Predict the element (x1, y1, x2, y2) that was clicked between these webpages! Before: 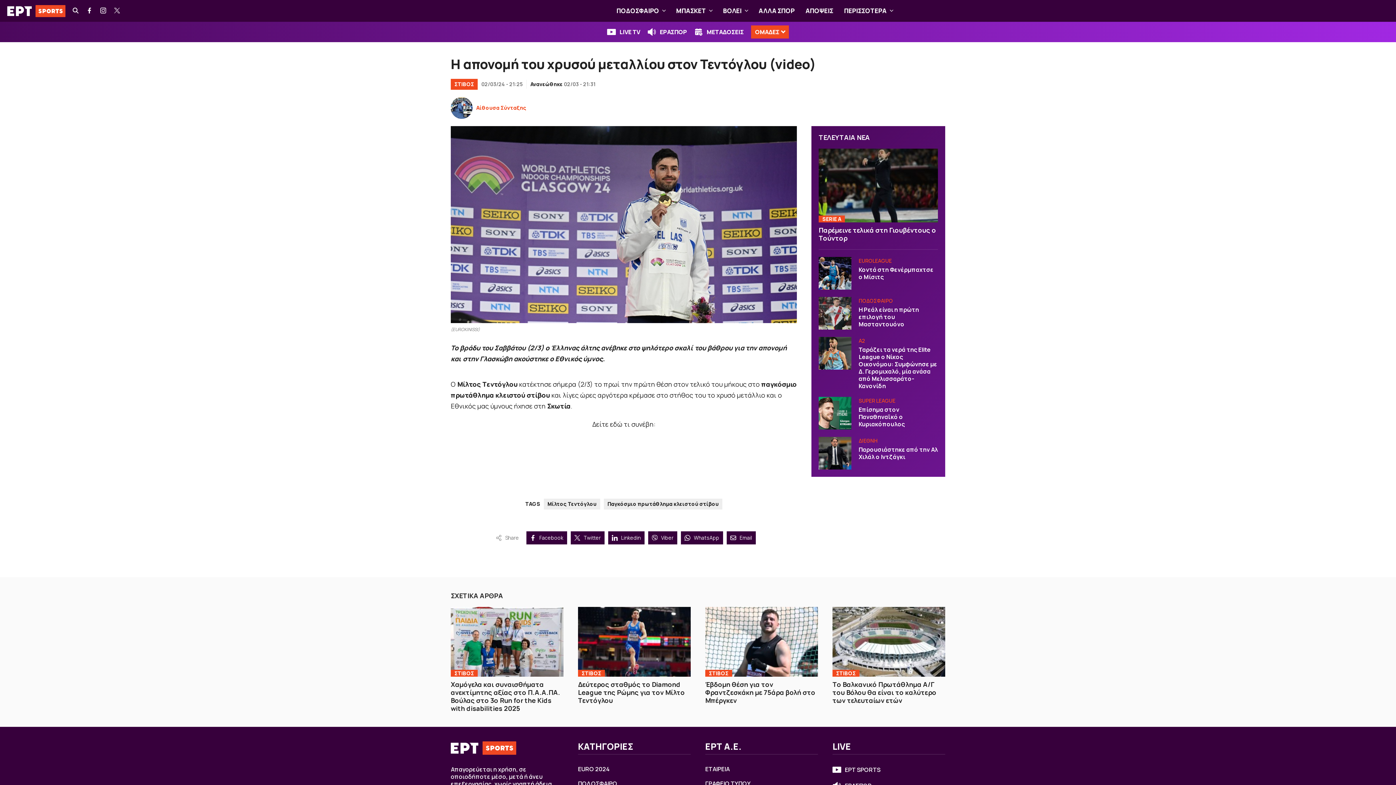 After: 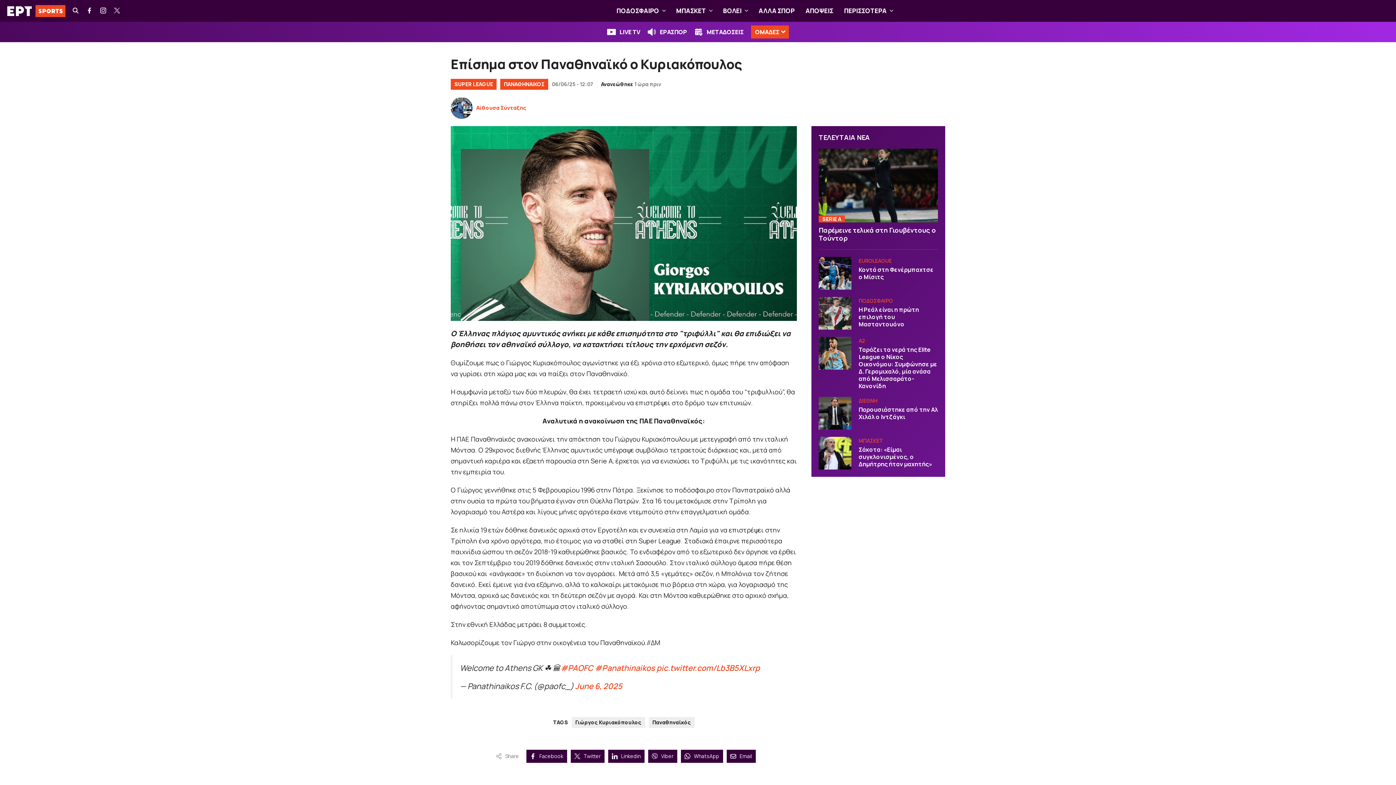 Action: bbox: (818, 396, 851, 429)